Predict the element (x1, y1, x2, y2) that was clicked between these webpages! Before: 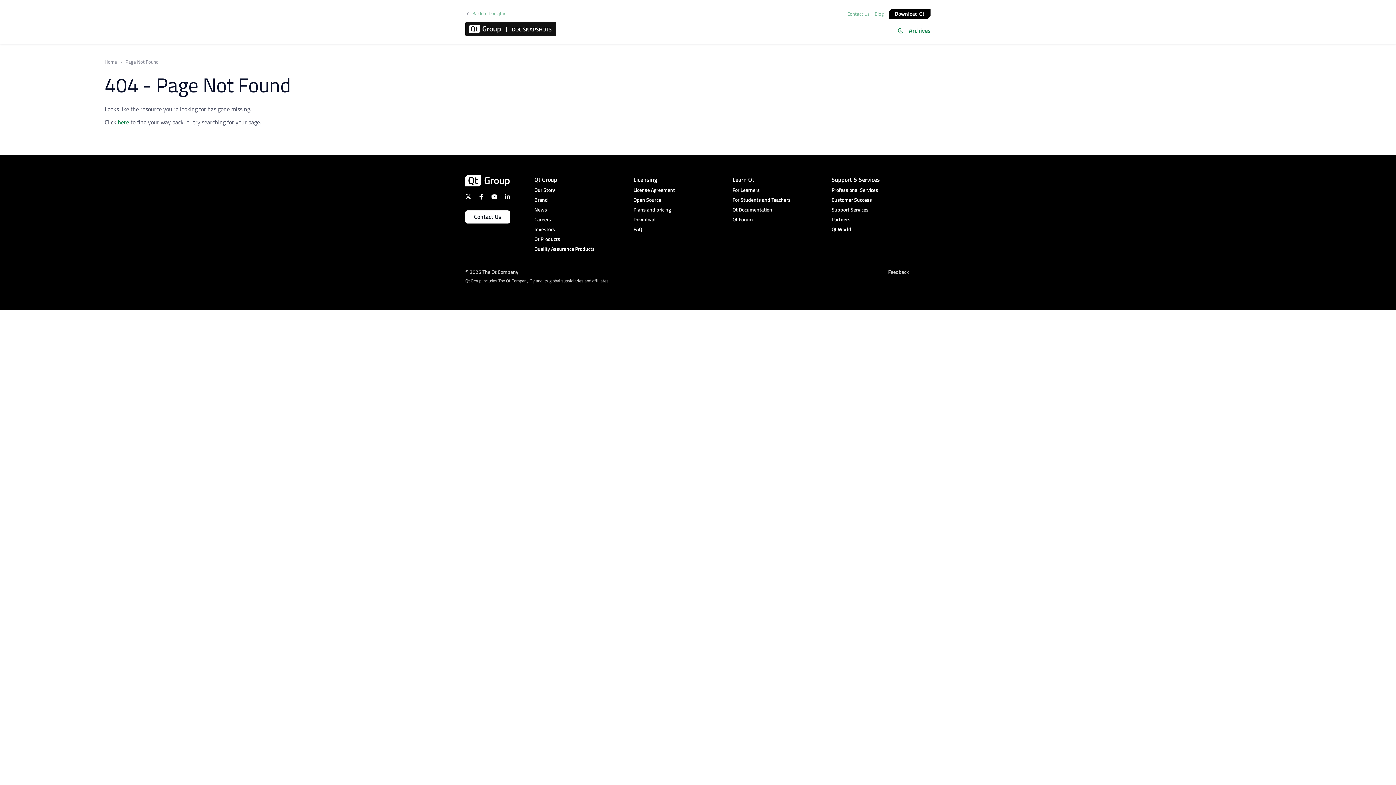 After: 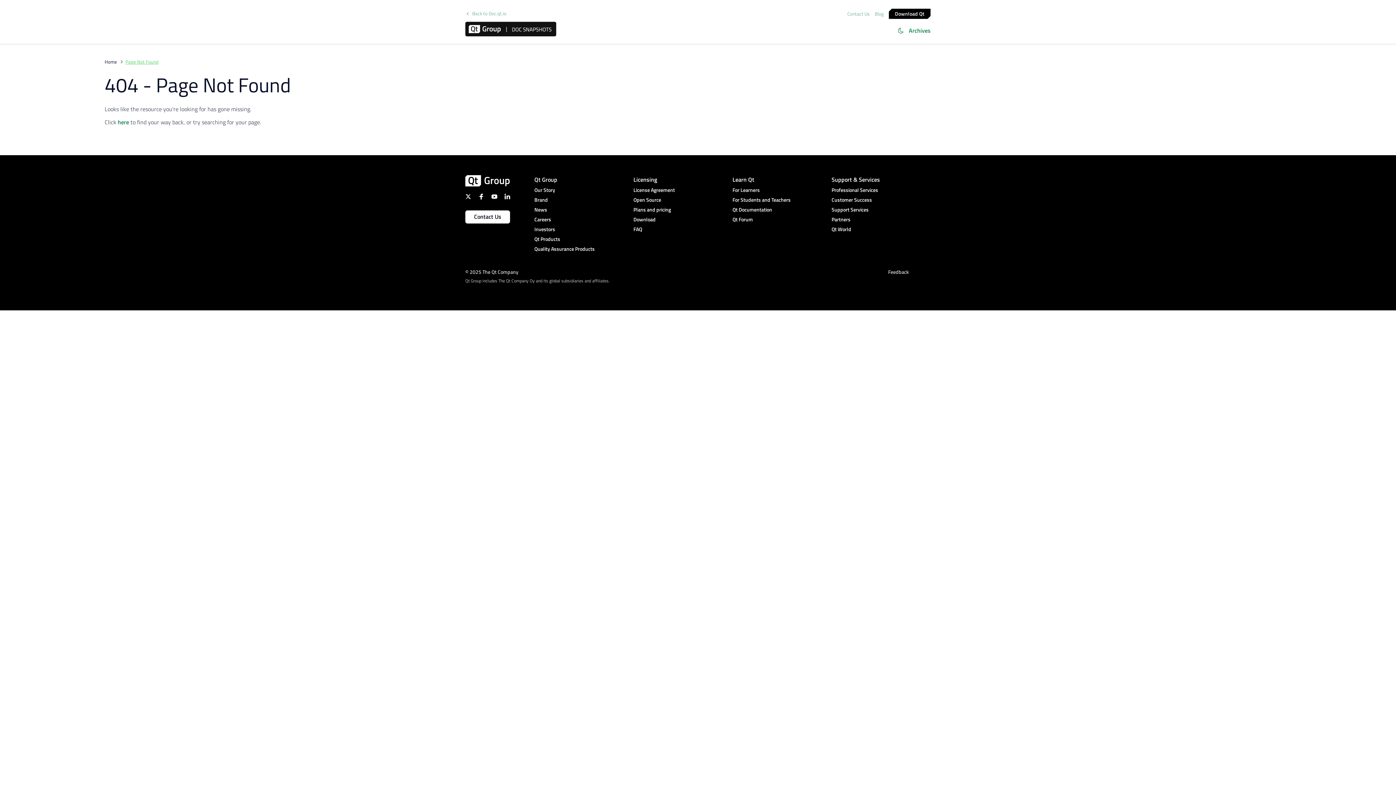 Action: label: Page Not Found bbox: (119, 59, 158, 64)